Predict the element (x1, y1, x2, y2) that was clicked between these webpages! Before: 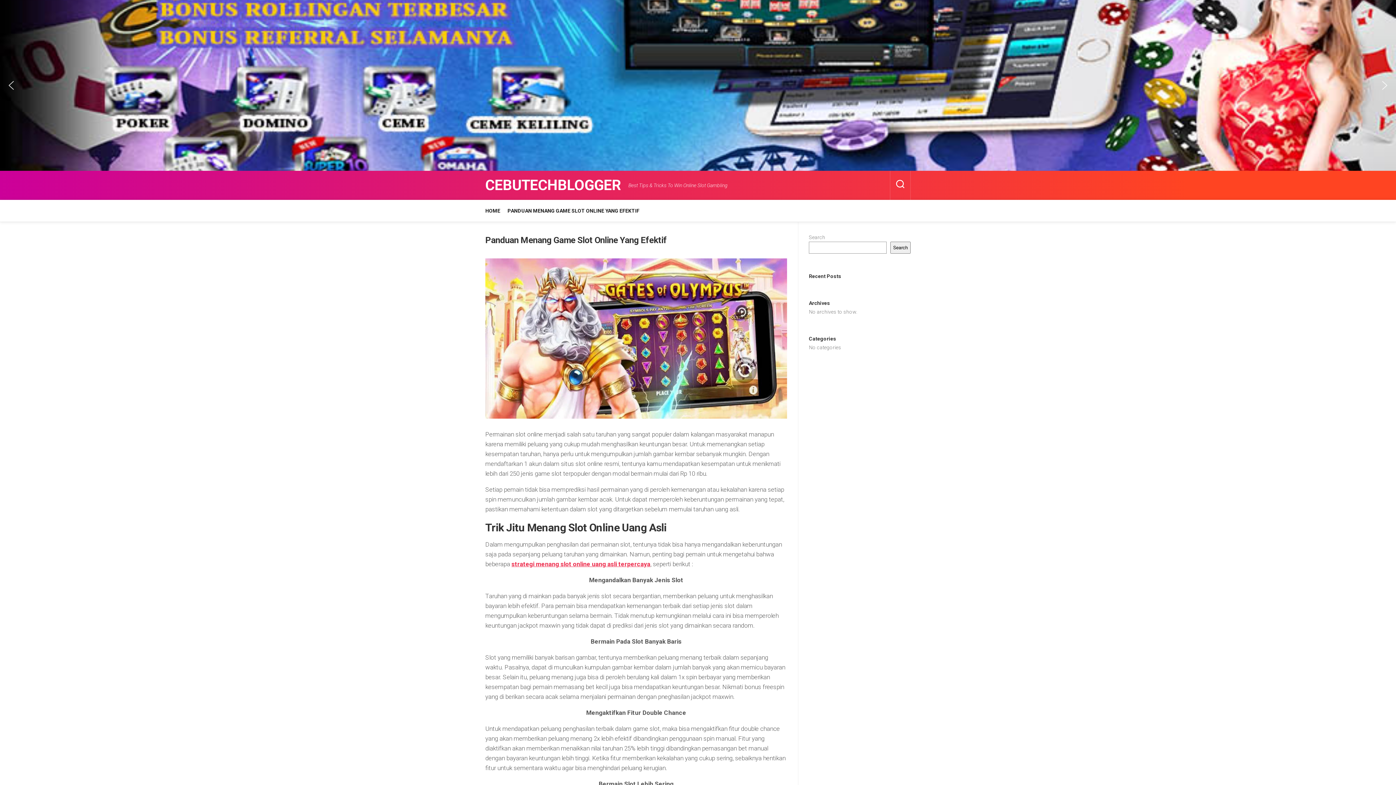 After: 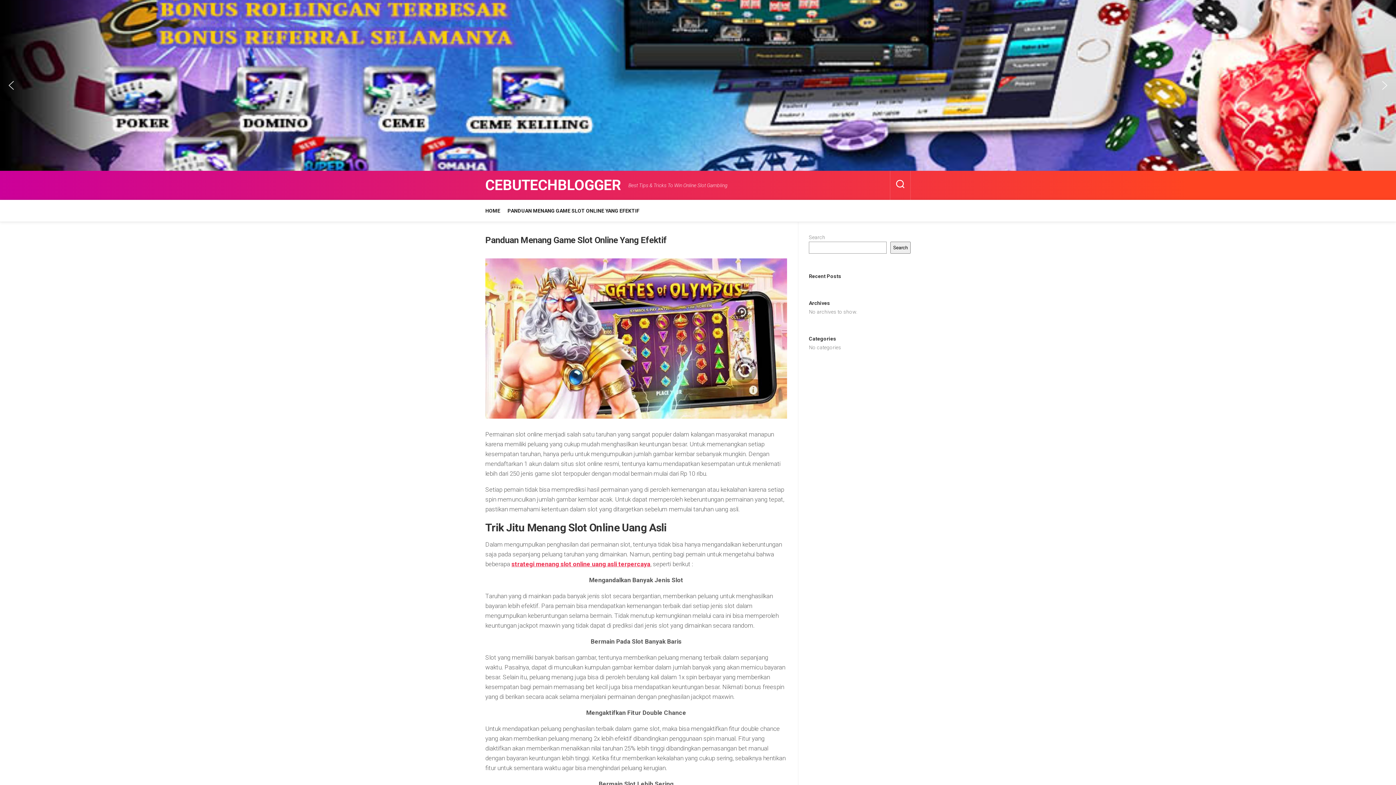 Action: label: strategi menang slot online uang asli terpercaya bbox: (511, 560, 650, 568)